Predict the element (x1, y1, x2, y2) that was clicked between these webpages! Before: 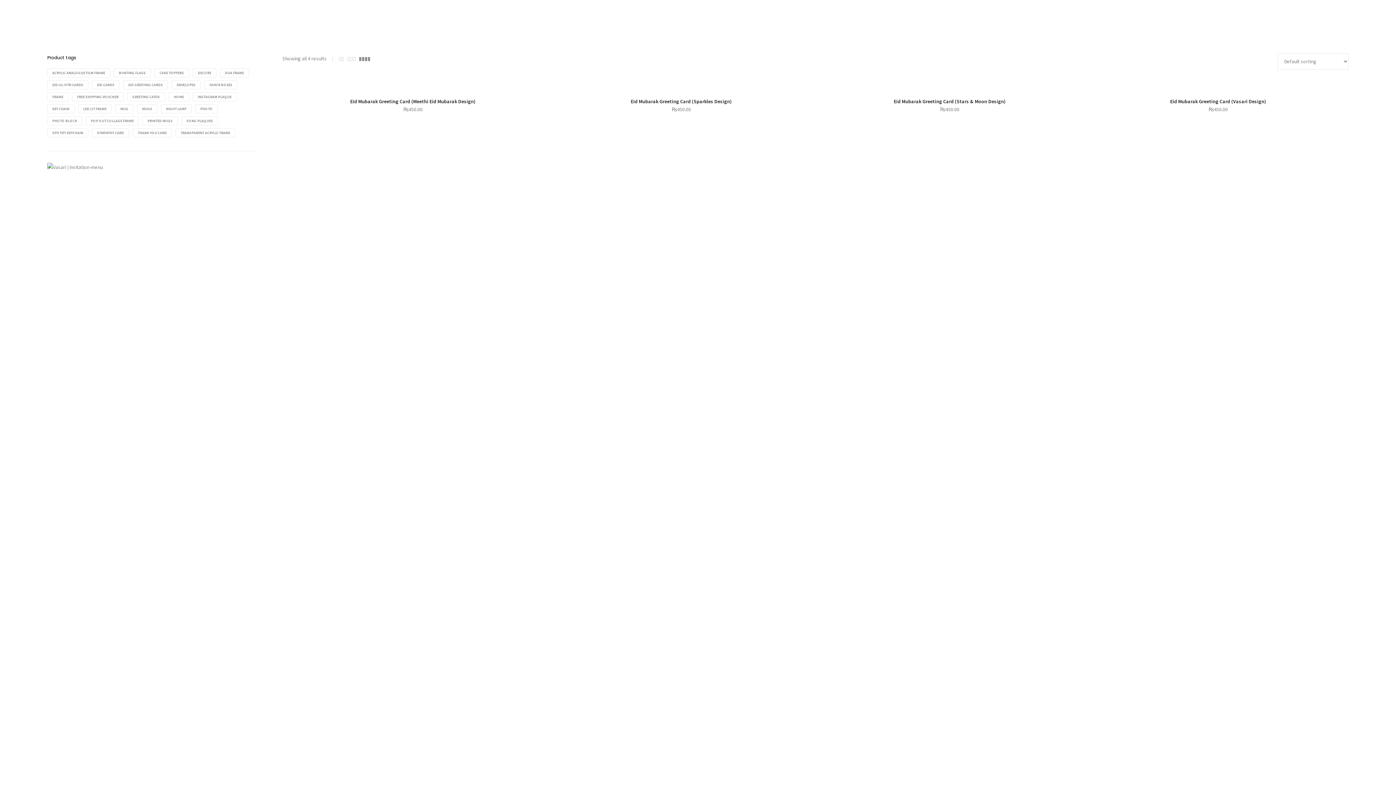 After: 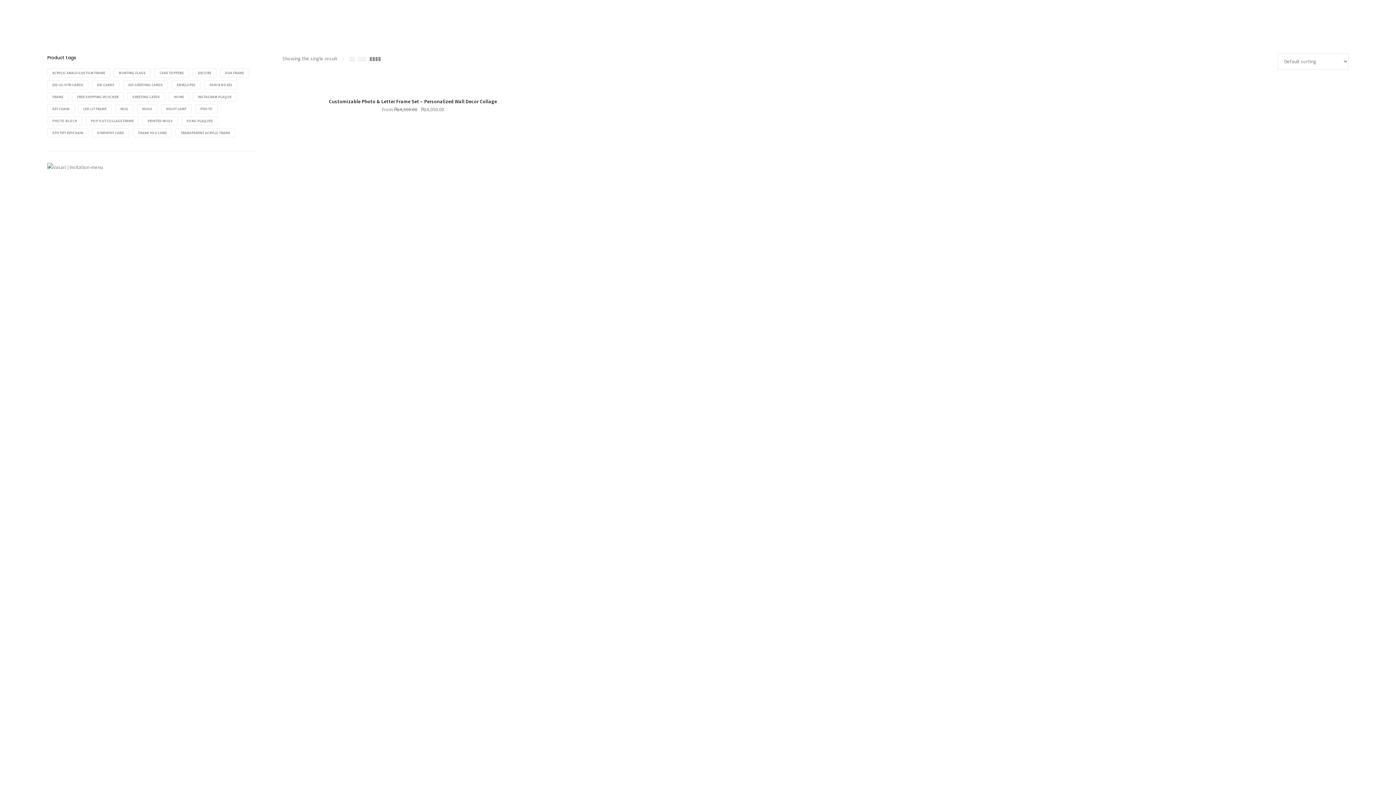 Action: bbox: (192, 68, 216, 77) label: decore (1 product)